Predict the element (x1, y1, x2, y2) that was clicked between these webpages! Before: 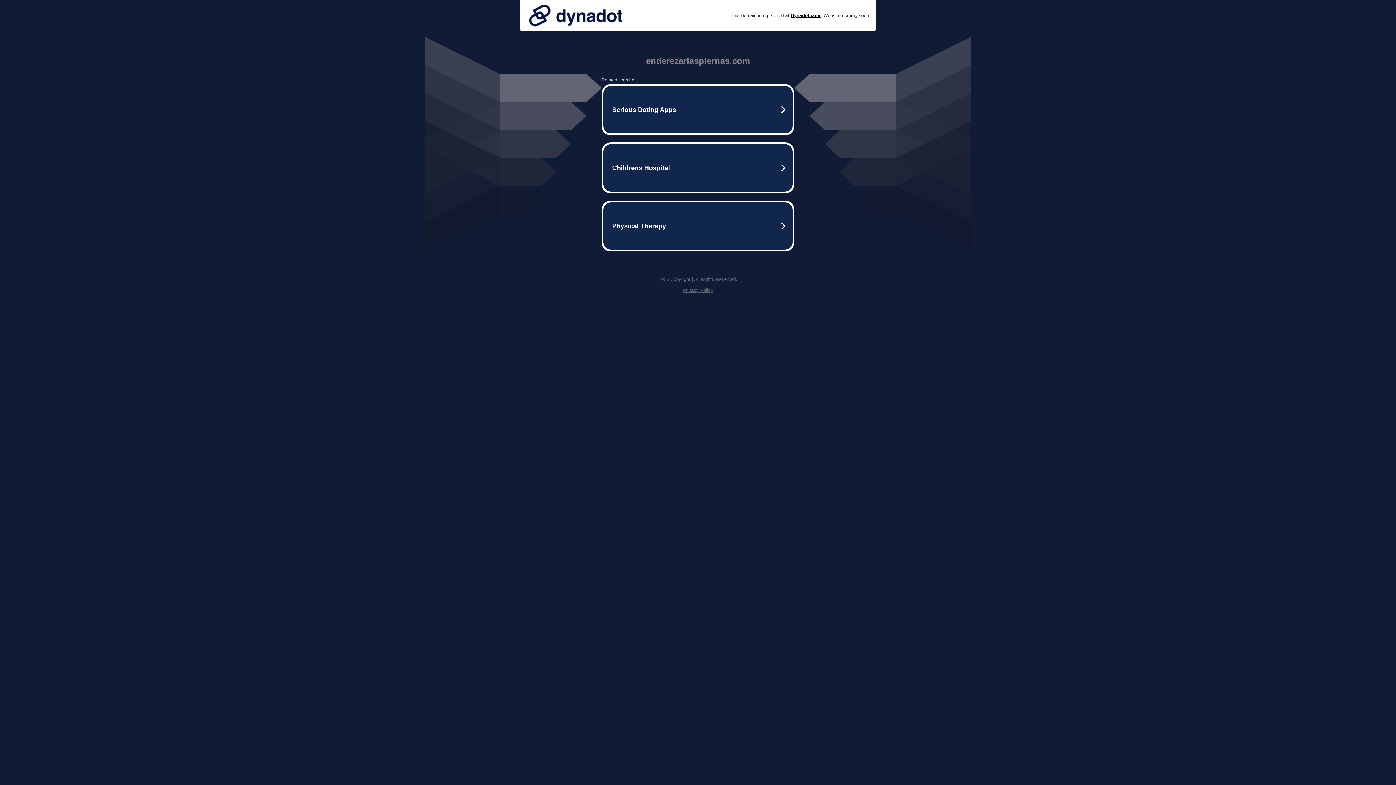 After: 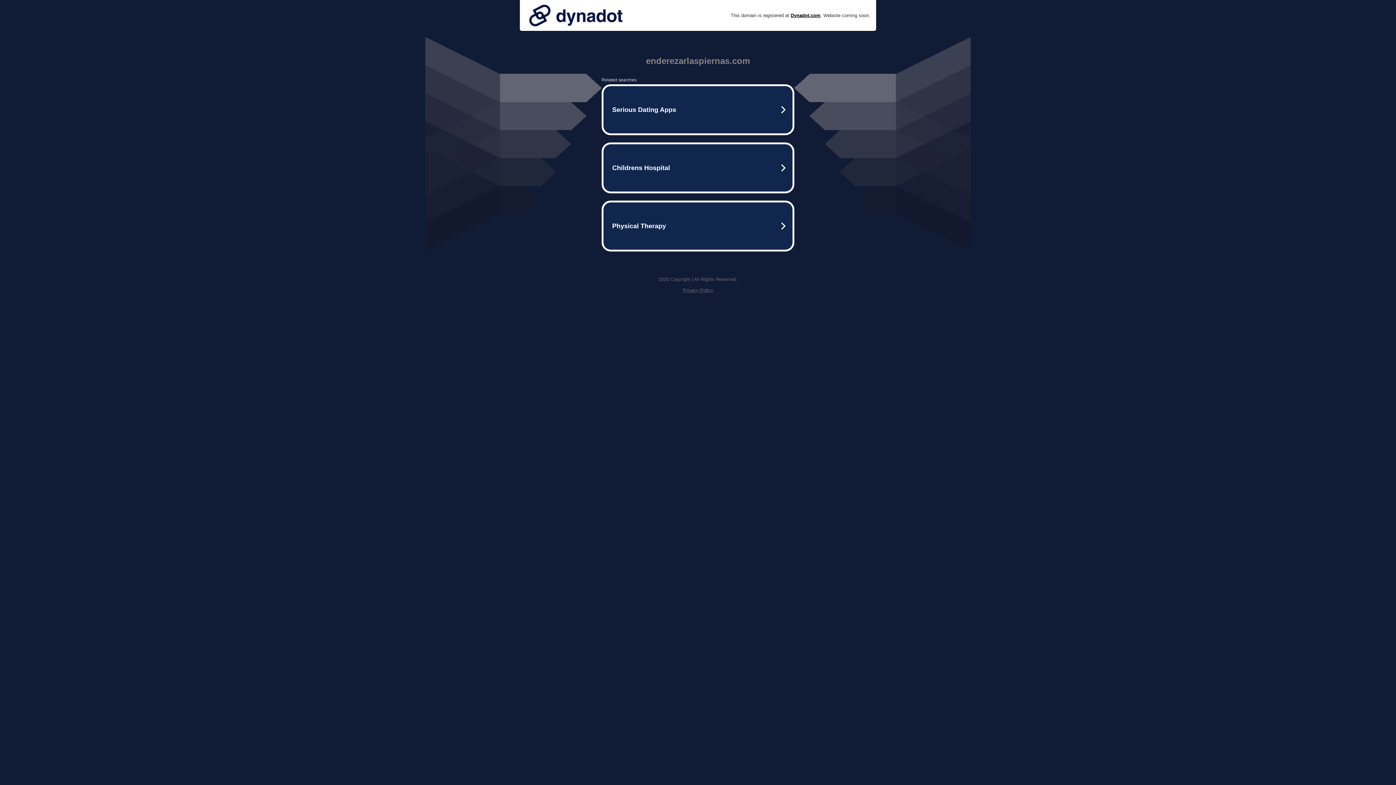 Action: bbox: (525, 0, 626, 30)